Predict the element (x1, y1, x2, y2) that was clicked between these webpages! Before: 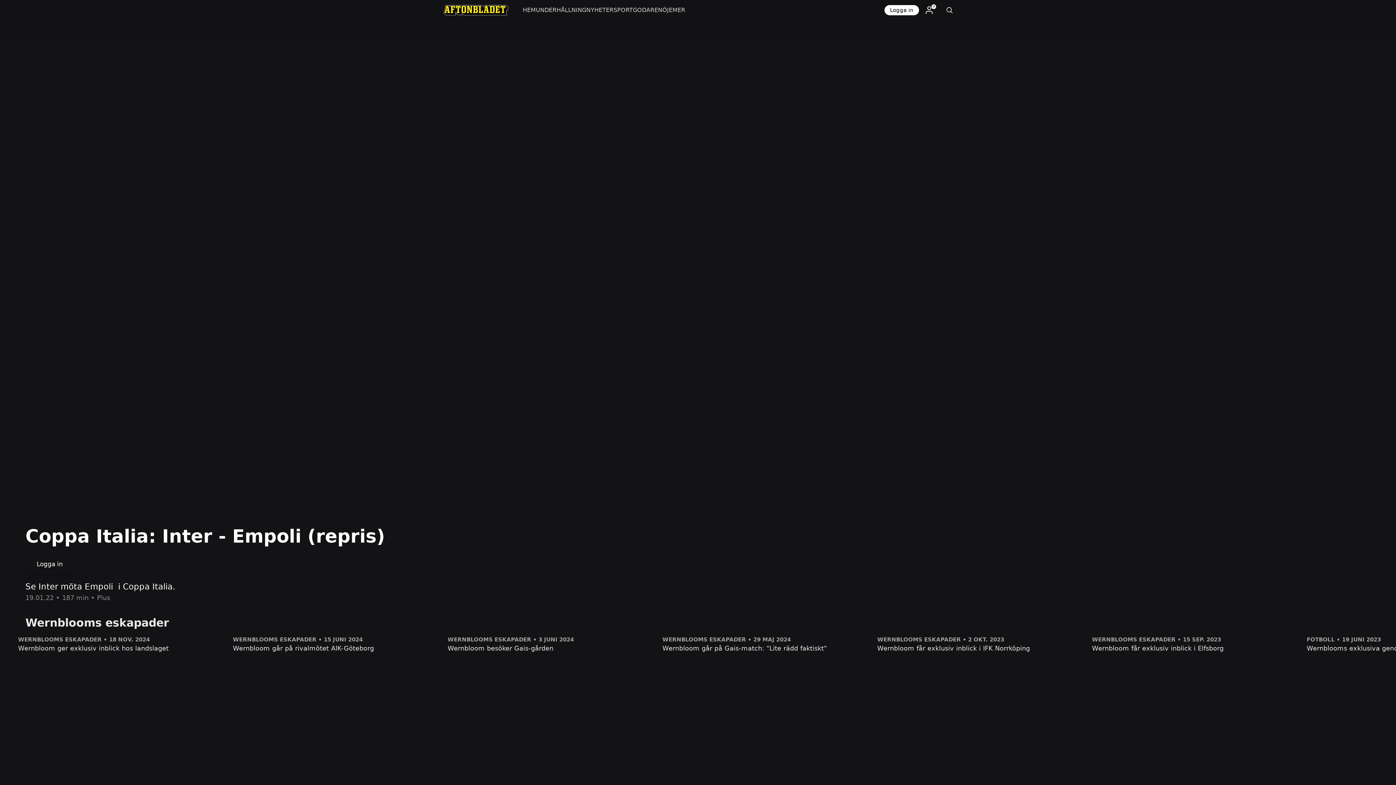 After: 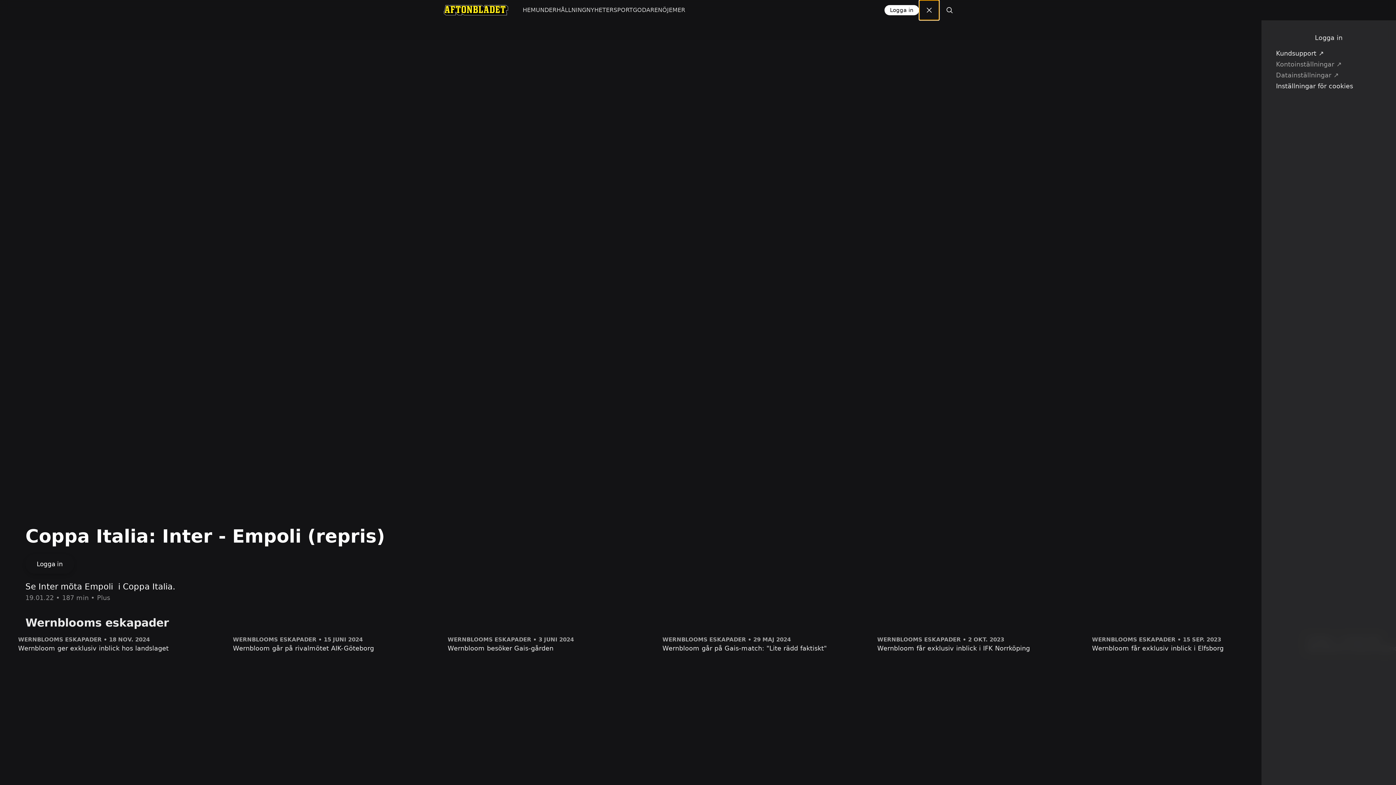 Action: bbox: (919, 0, 939, 20)